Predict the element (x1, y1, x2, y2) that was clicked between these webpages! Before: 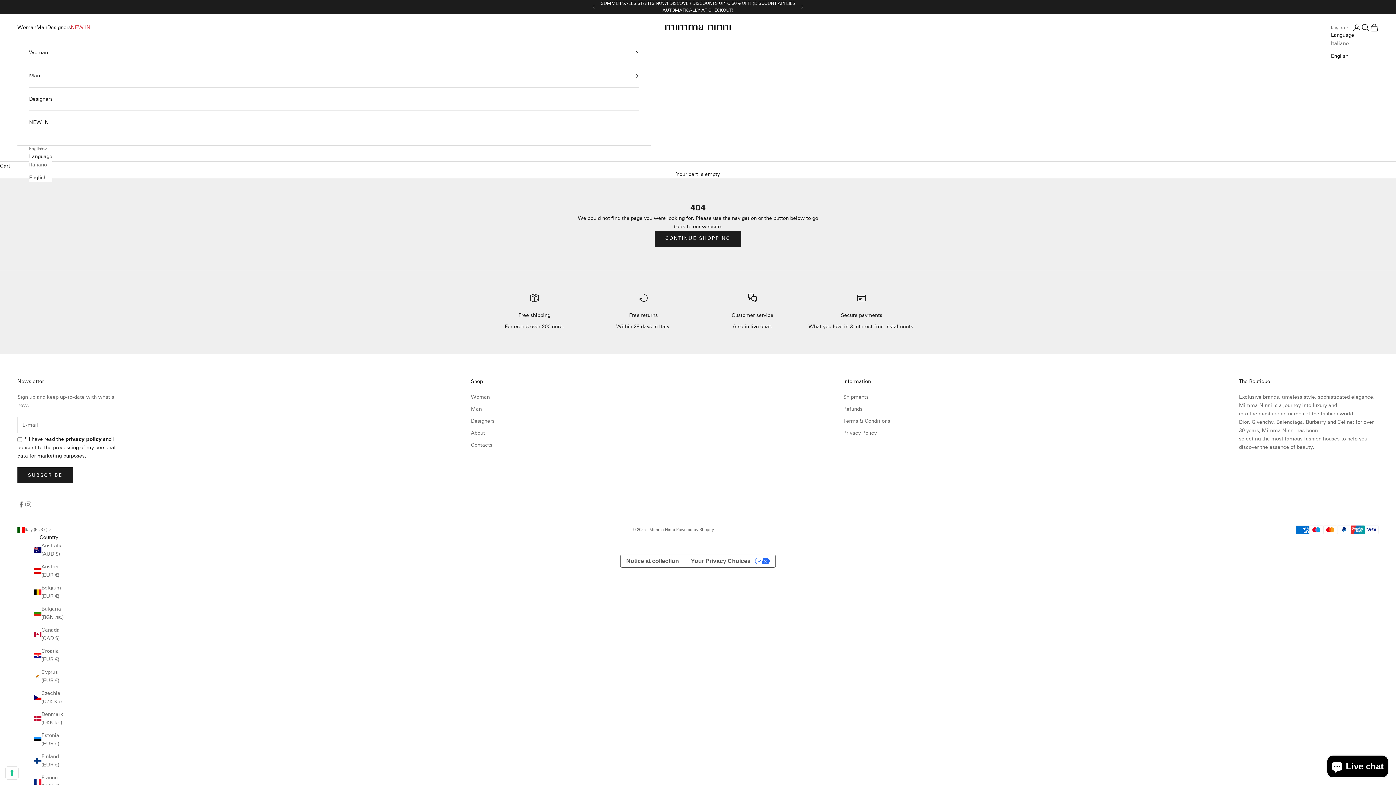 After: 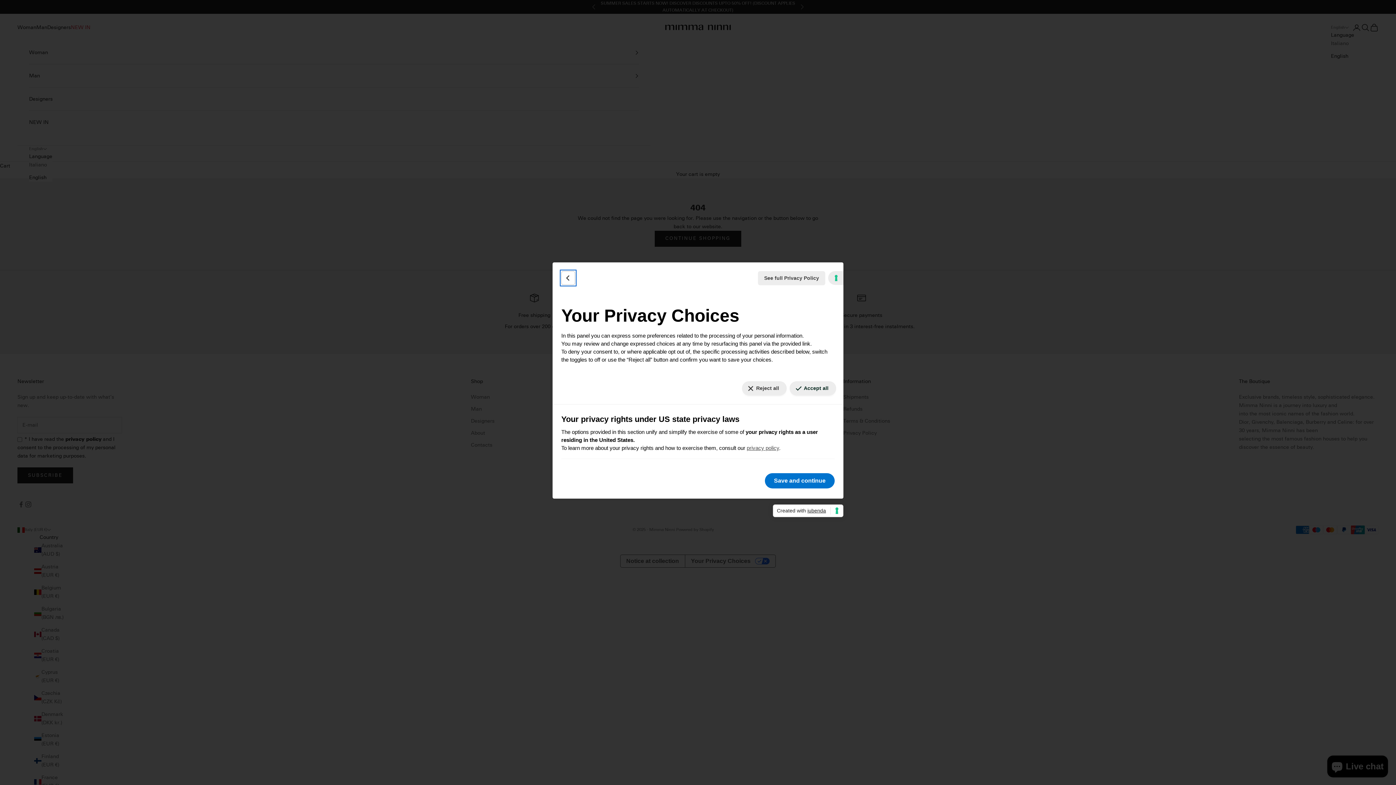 Action: bbox: (5, 767, 18, 779) label: Your consent preferences for tracking technologies